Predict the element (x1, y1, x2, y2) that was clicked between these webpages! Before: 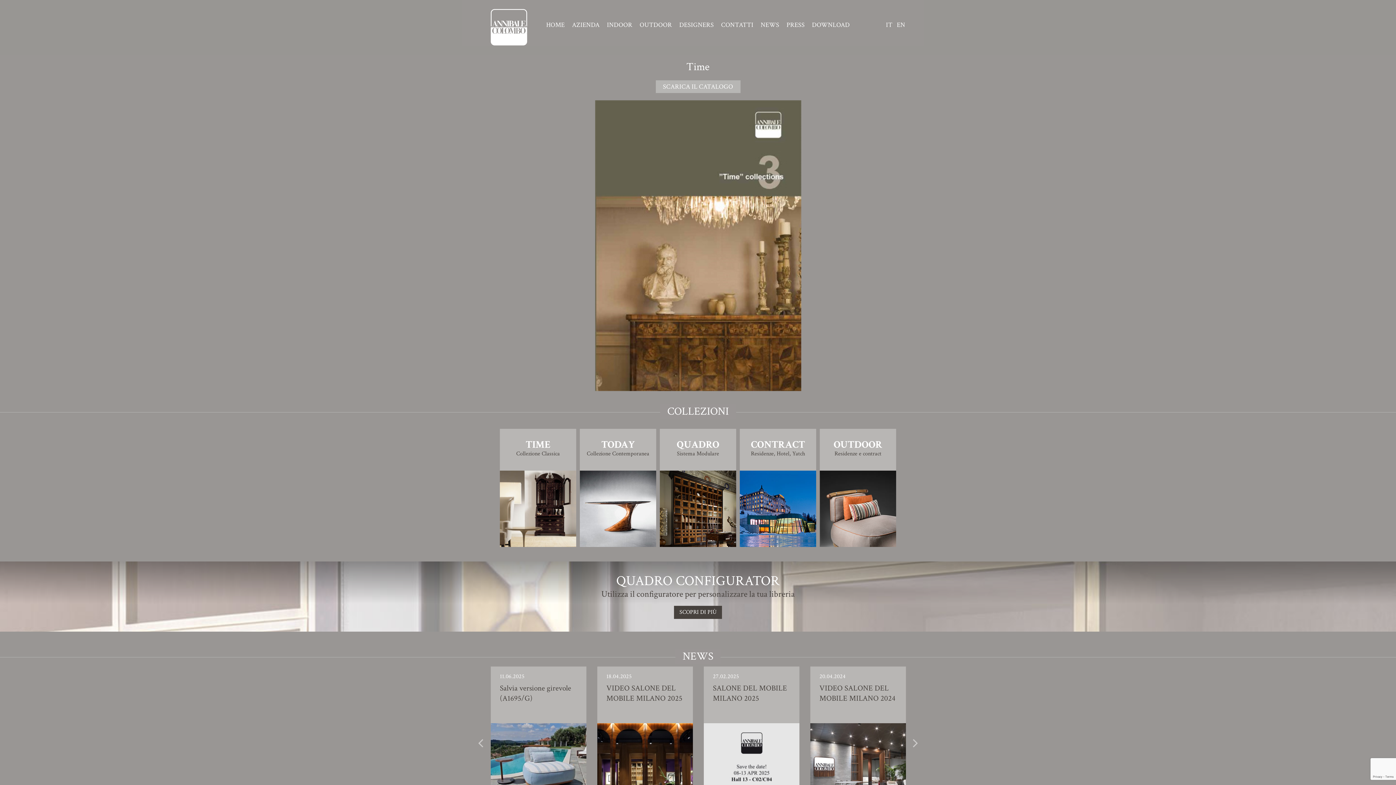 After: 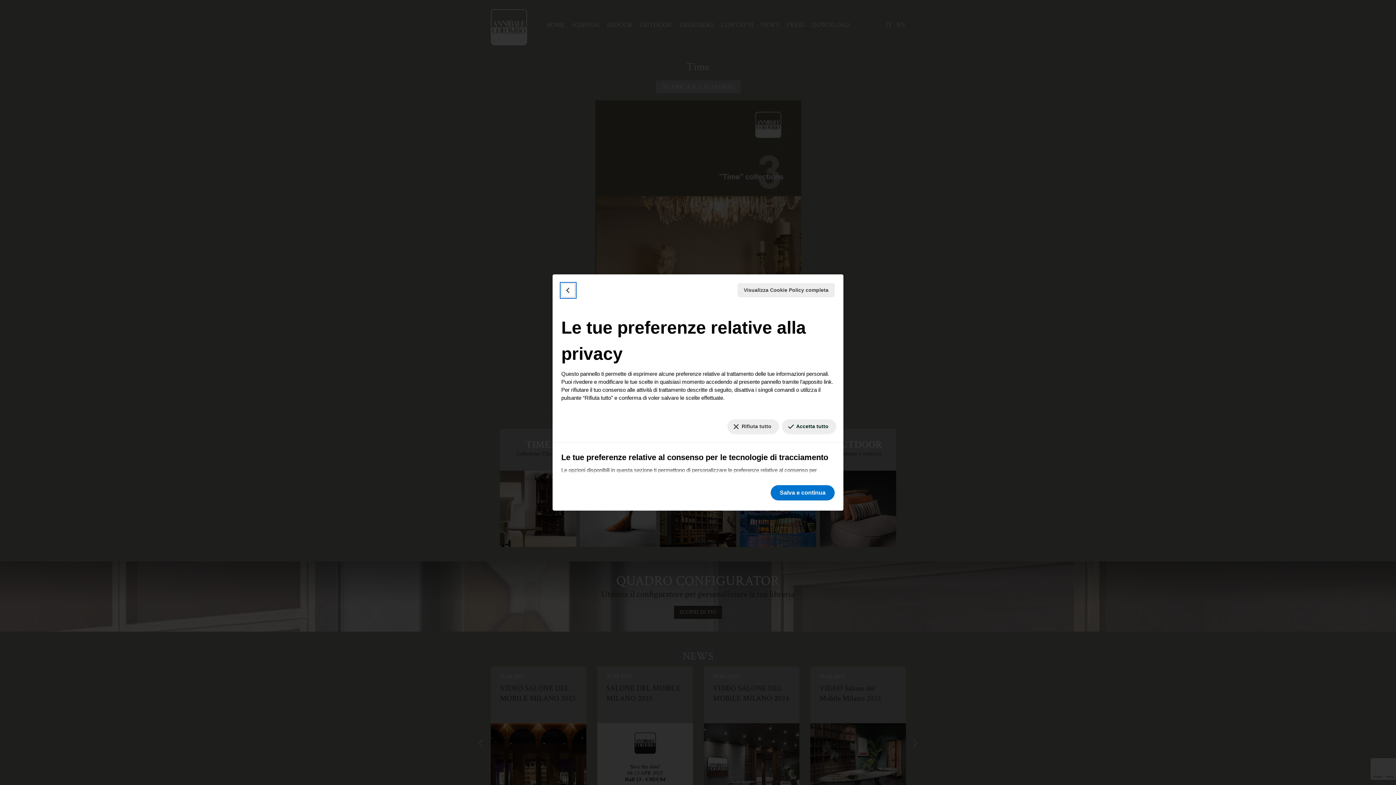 Action: label: LE TUE PREFERENZE RELATIVE AL CONSENSO PER LE TECNOLOGIE DI TRACCIAMENTO bbox: (5, 776, 20, 779)